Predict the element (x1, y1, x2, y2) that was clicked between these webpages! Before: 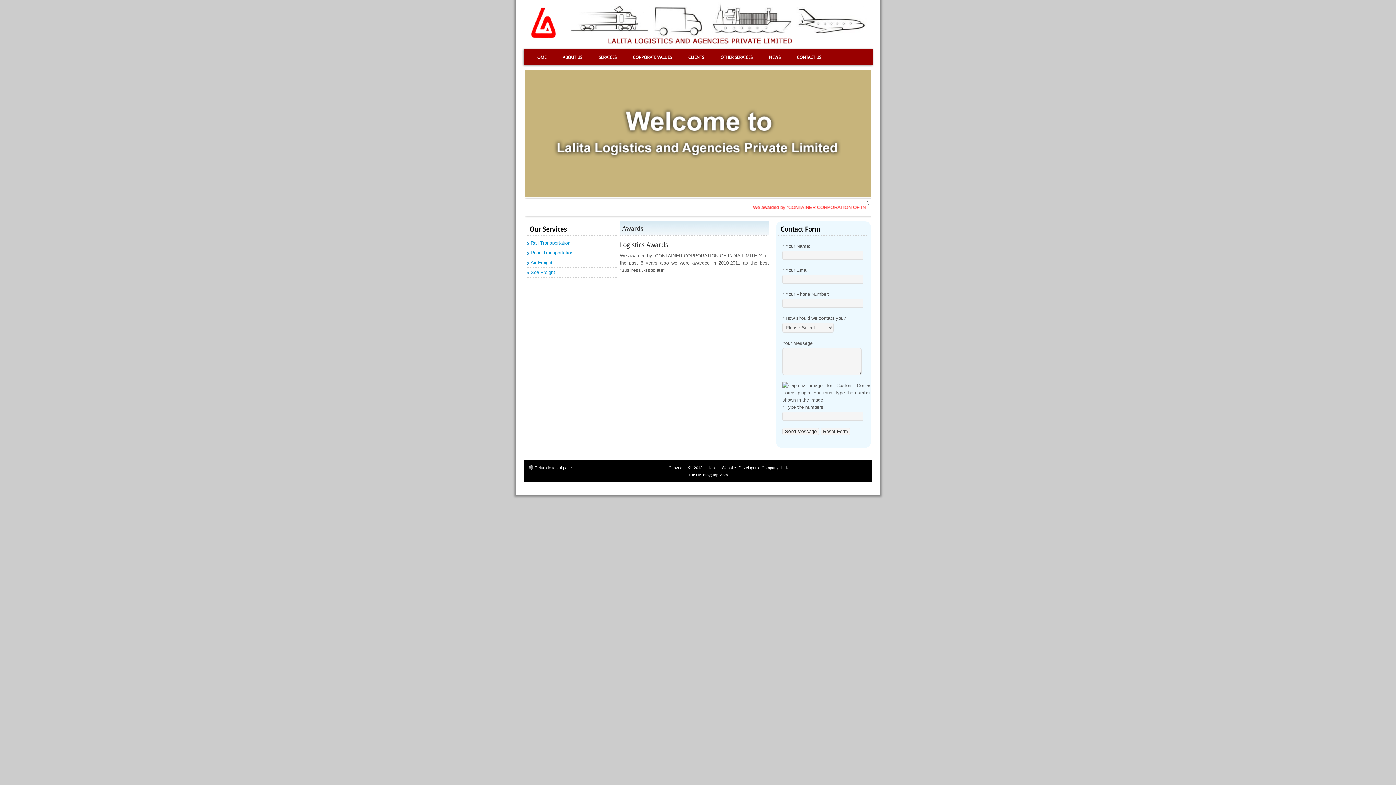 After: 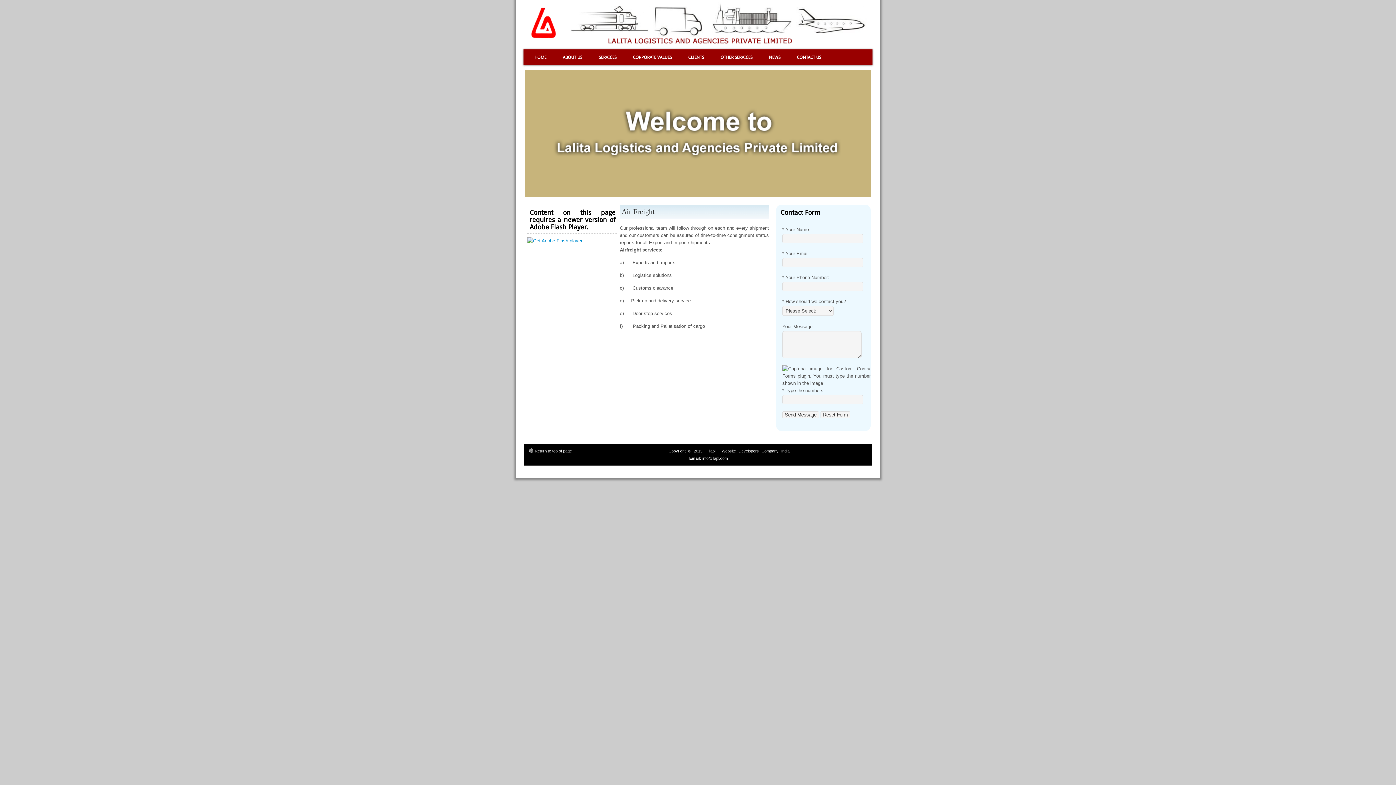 Action: label: Air Freight bbox: (530, 260, 552, 265)